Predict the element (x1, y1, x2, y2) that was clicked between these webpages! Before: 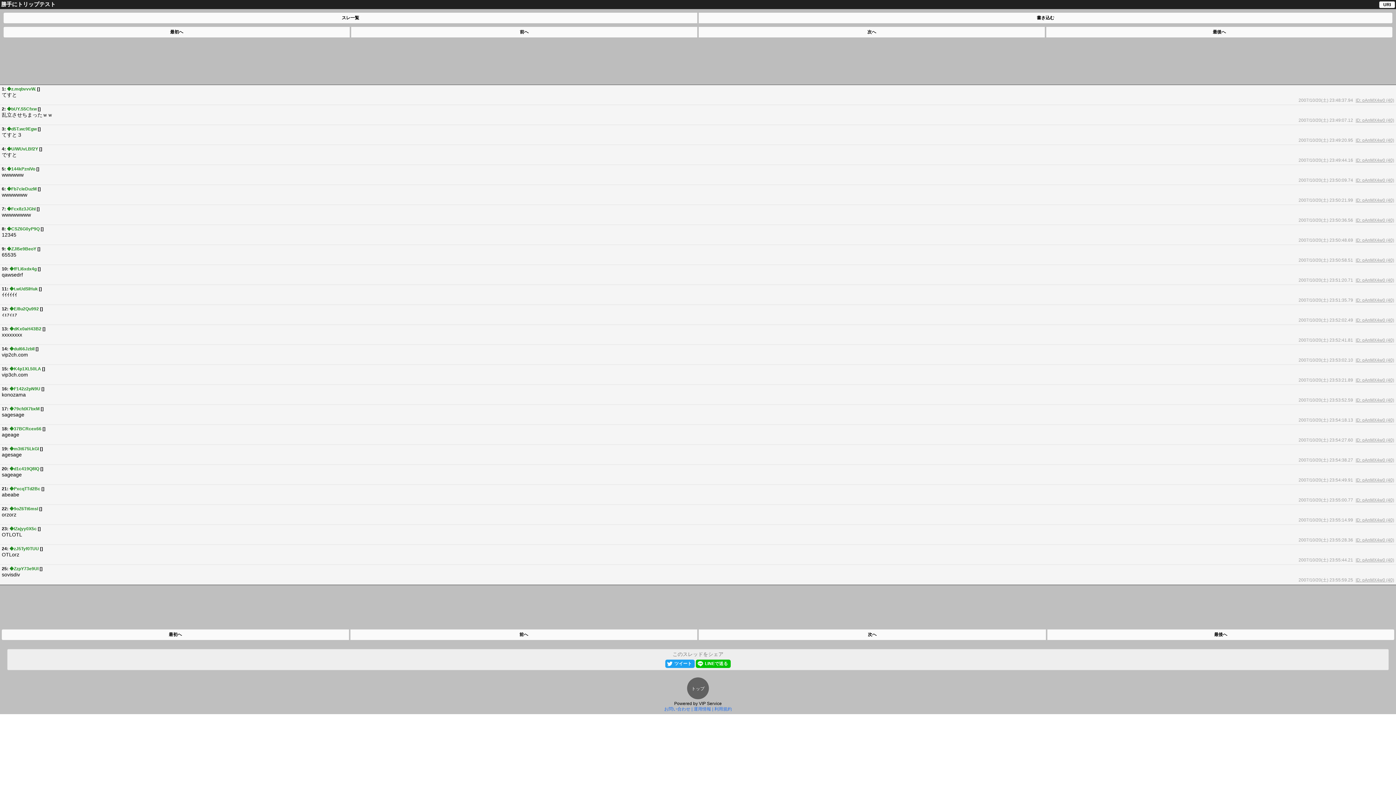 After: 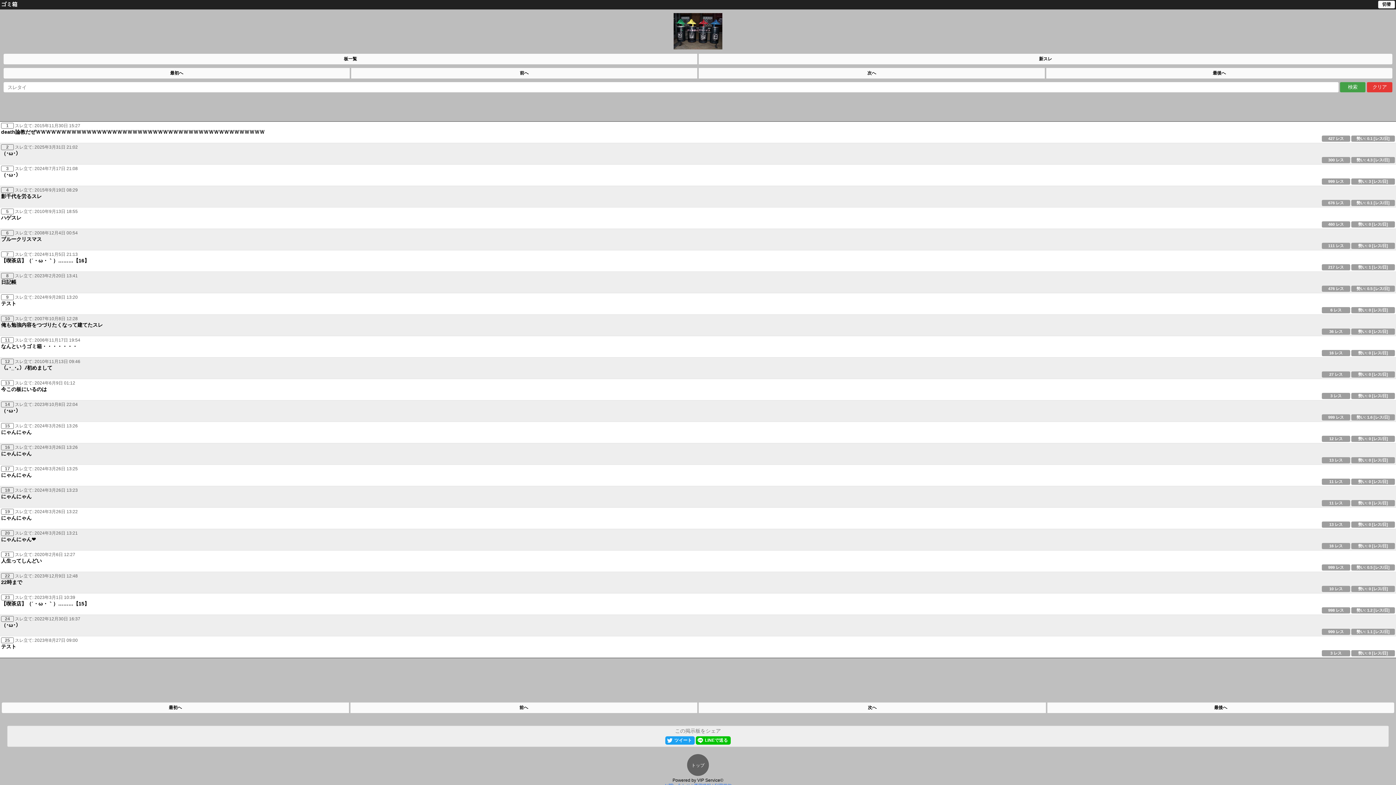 Action: bbox: (3, 12, 697, 23) label: スレ一覧